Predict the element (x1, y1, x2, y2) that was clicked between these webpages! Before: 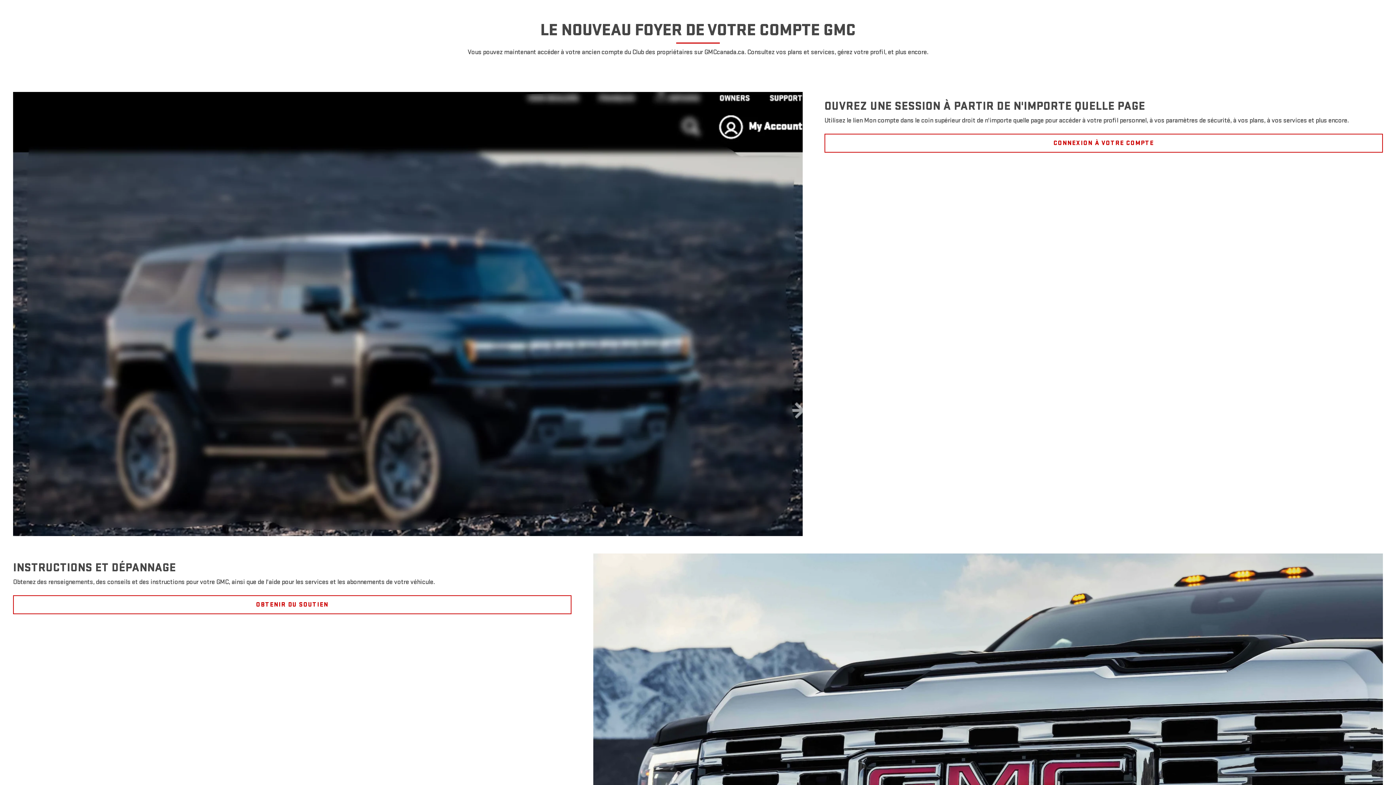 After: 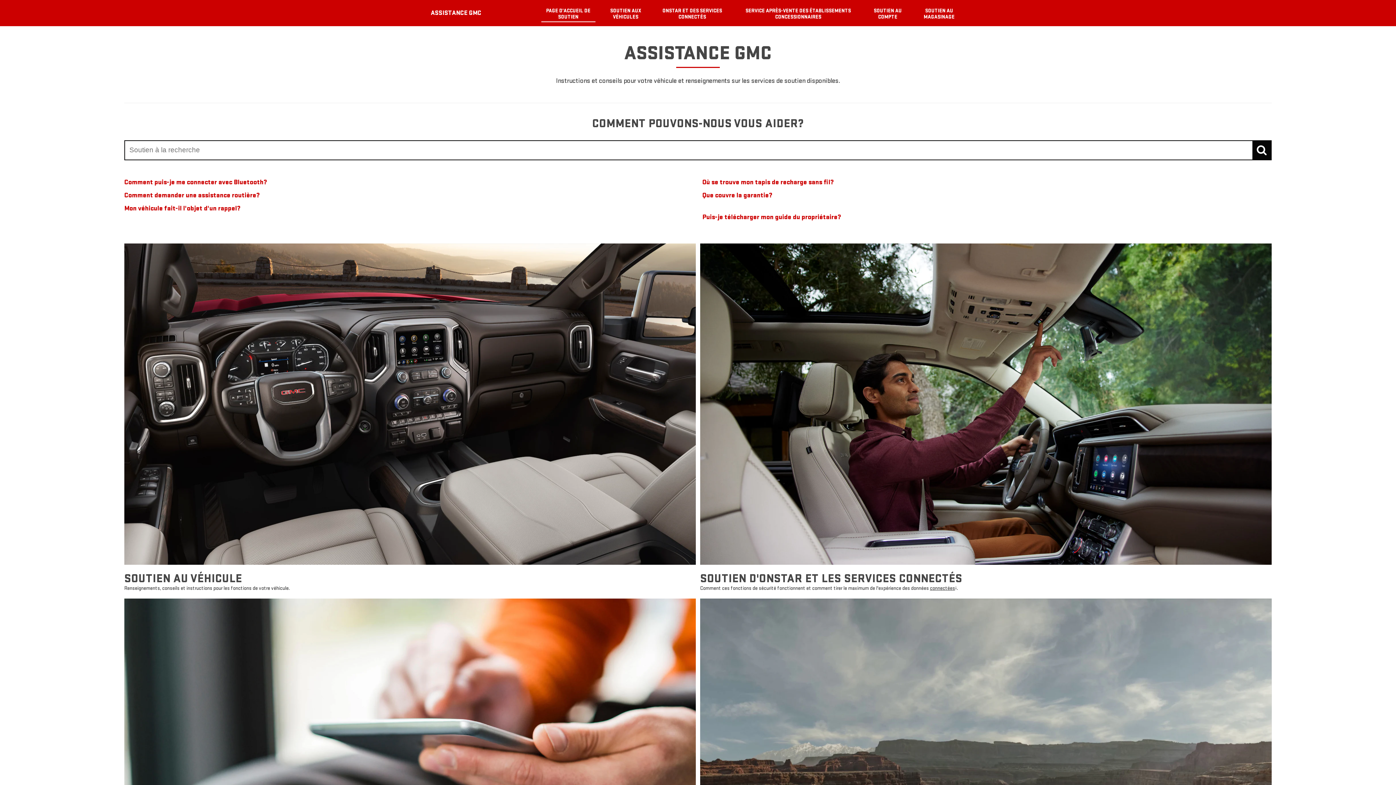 Action: label: OBTENIR DU SOUTIEN bbox: (13, 595, 571, 614)